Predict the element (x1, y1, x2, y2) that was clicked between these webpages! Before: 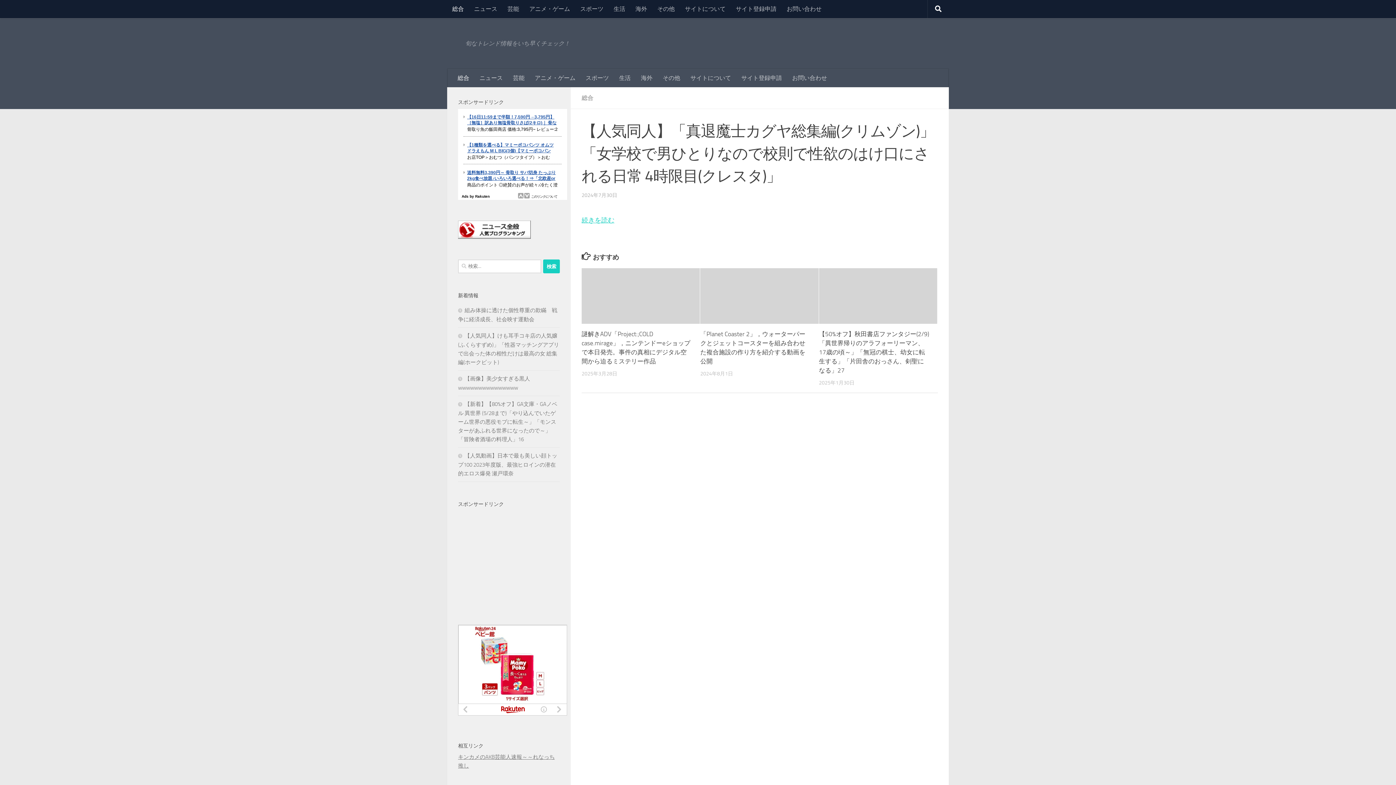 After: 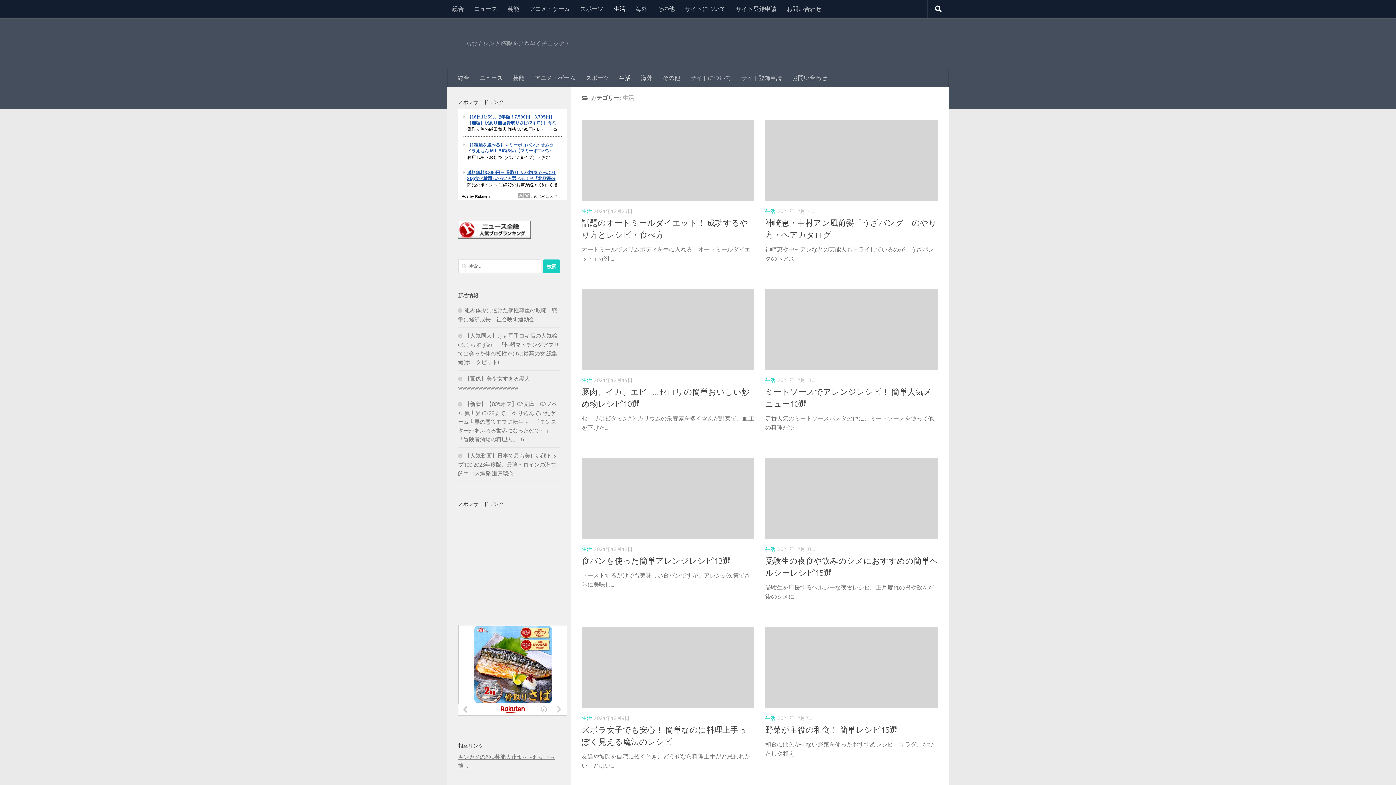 Action: label: 生活 bbox: (614, 69, 636, 87)